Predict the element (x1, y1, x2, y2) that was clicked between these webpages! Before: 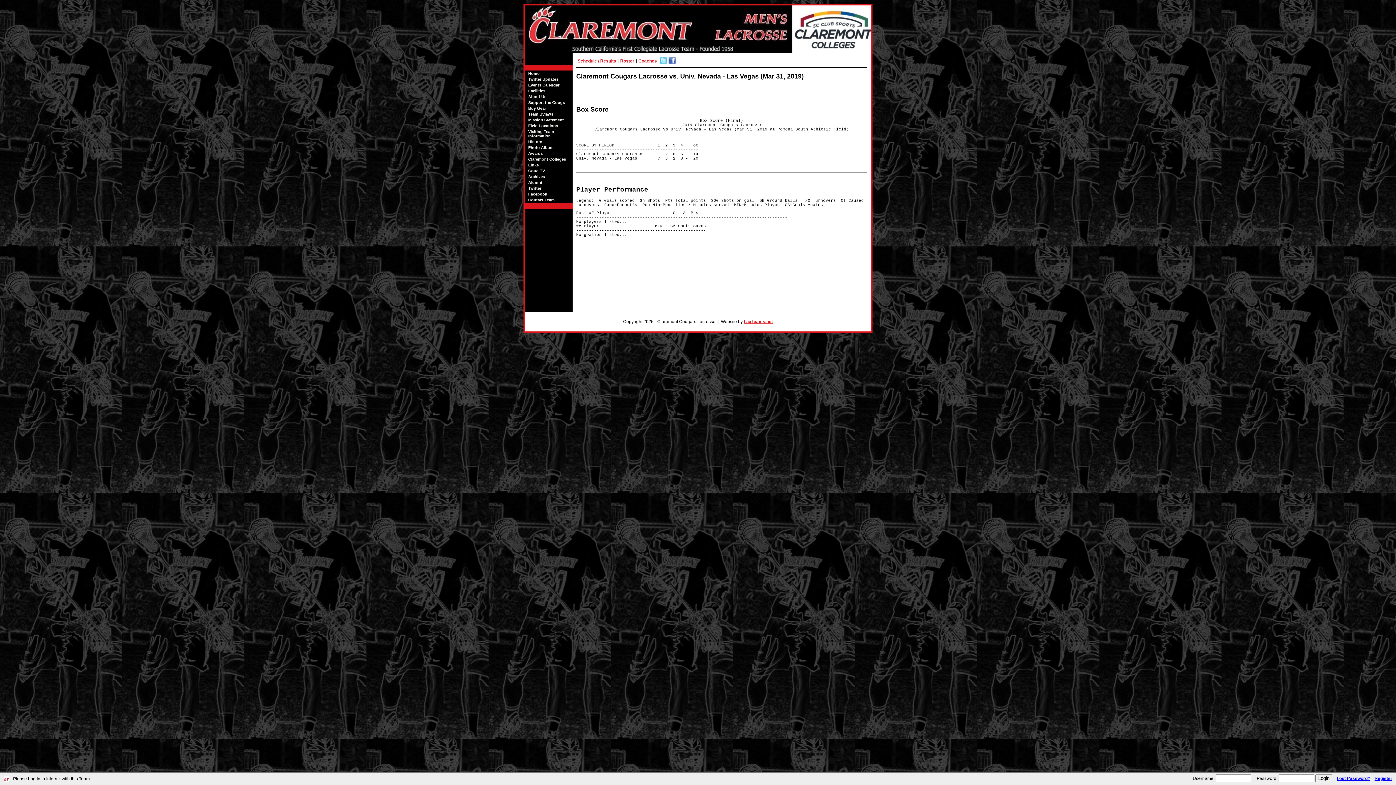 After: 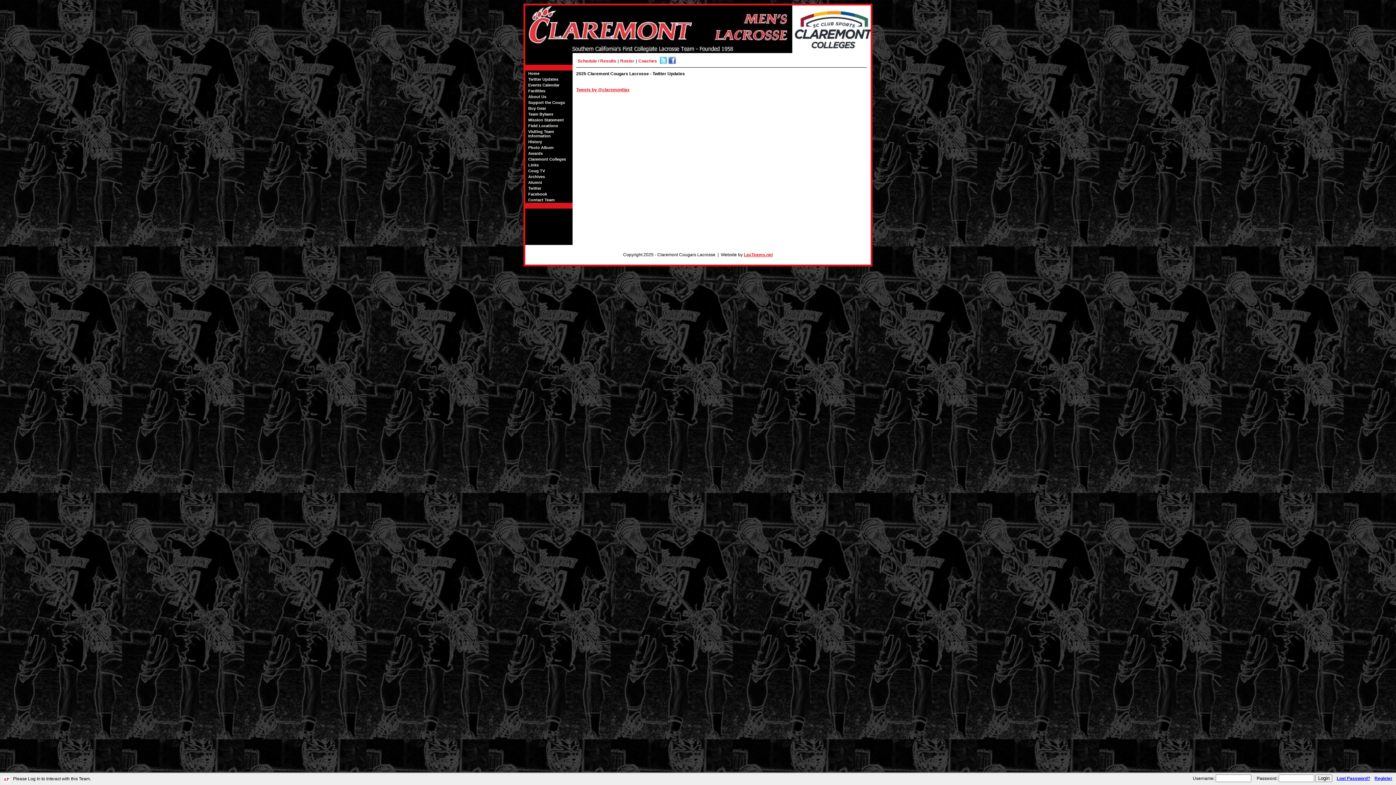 Action: bbox: (525, 76, 572, 82) label: Twitter Updates